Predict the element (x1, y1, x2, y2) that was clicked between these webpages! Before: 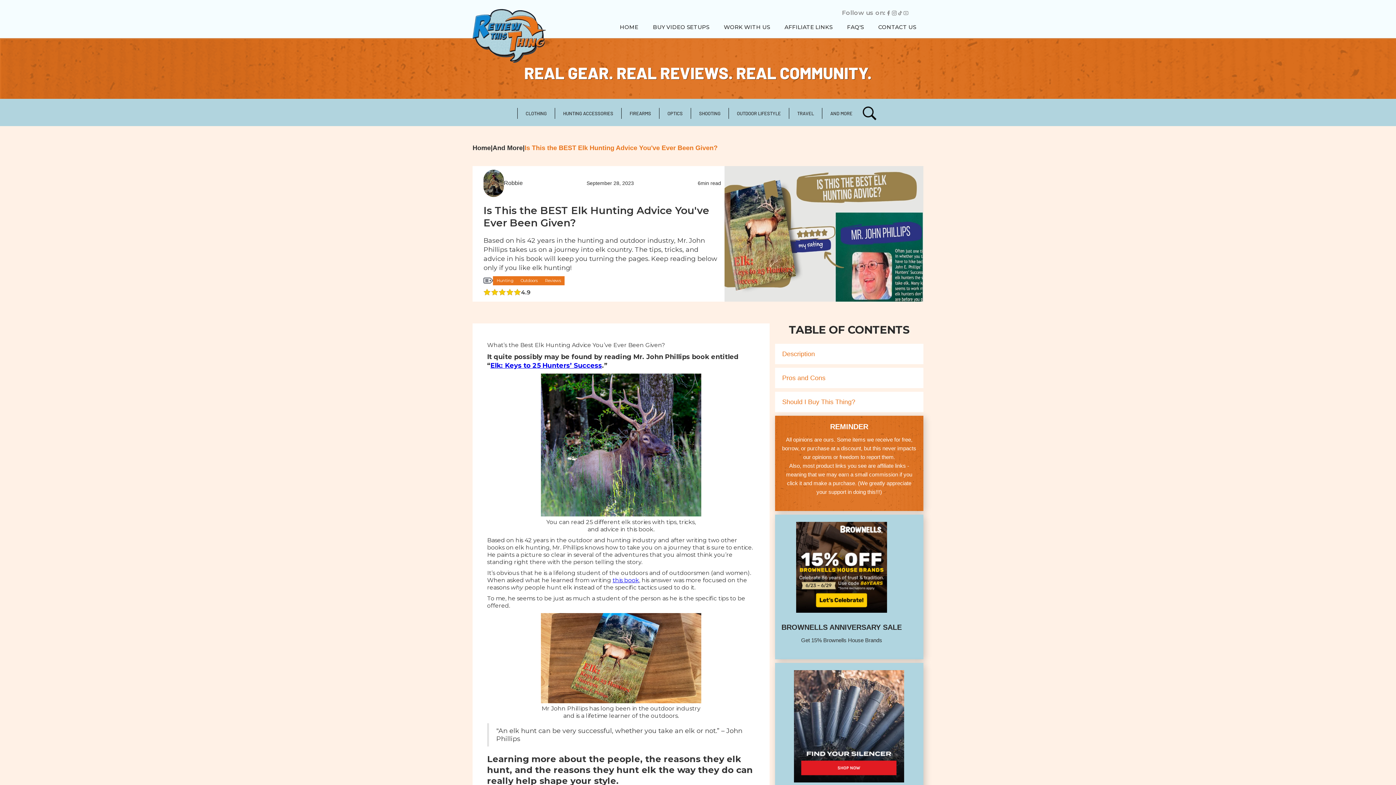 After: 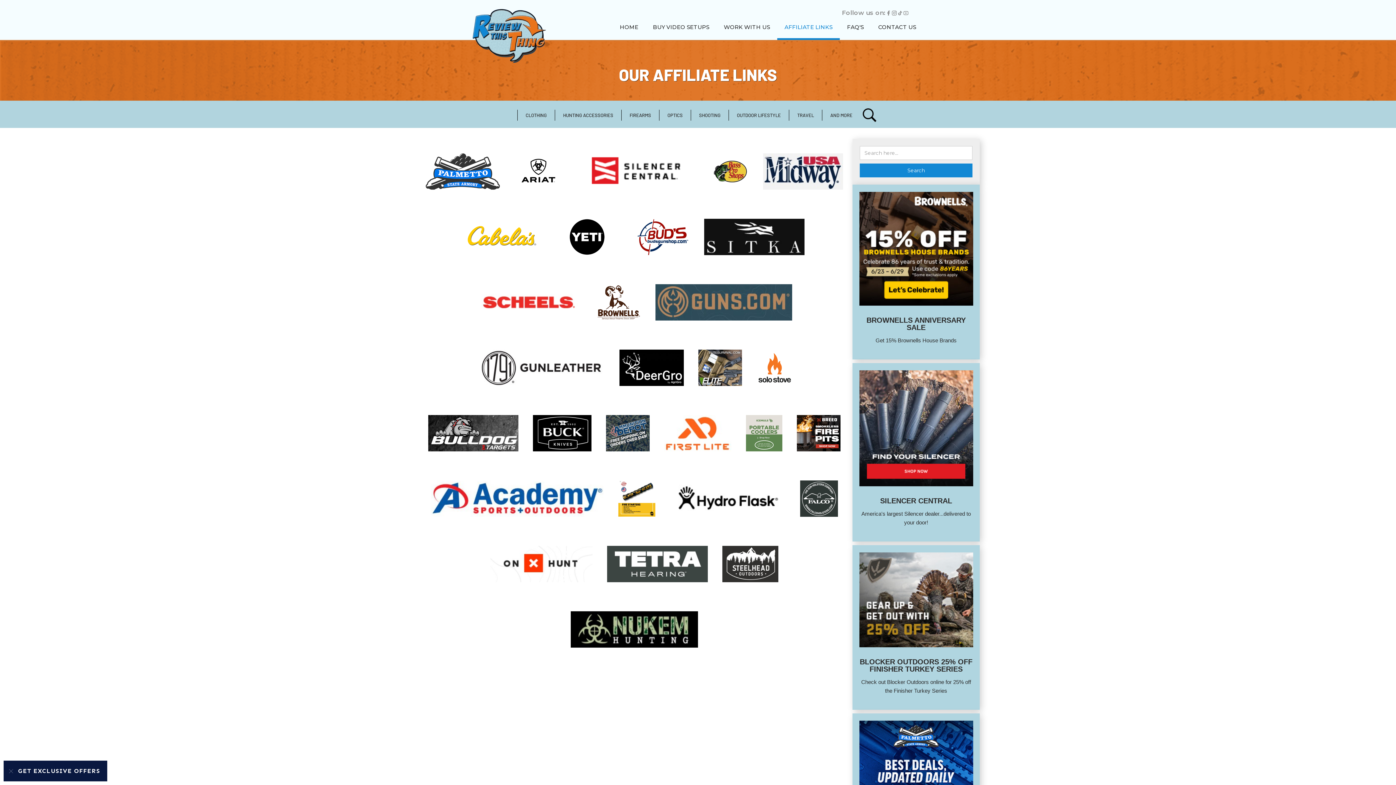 Action: bbox: (777, 16, 840, 38) label: AFFILIATE LINKS